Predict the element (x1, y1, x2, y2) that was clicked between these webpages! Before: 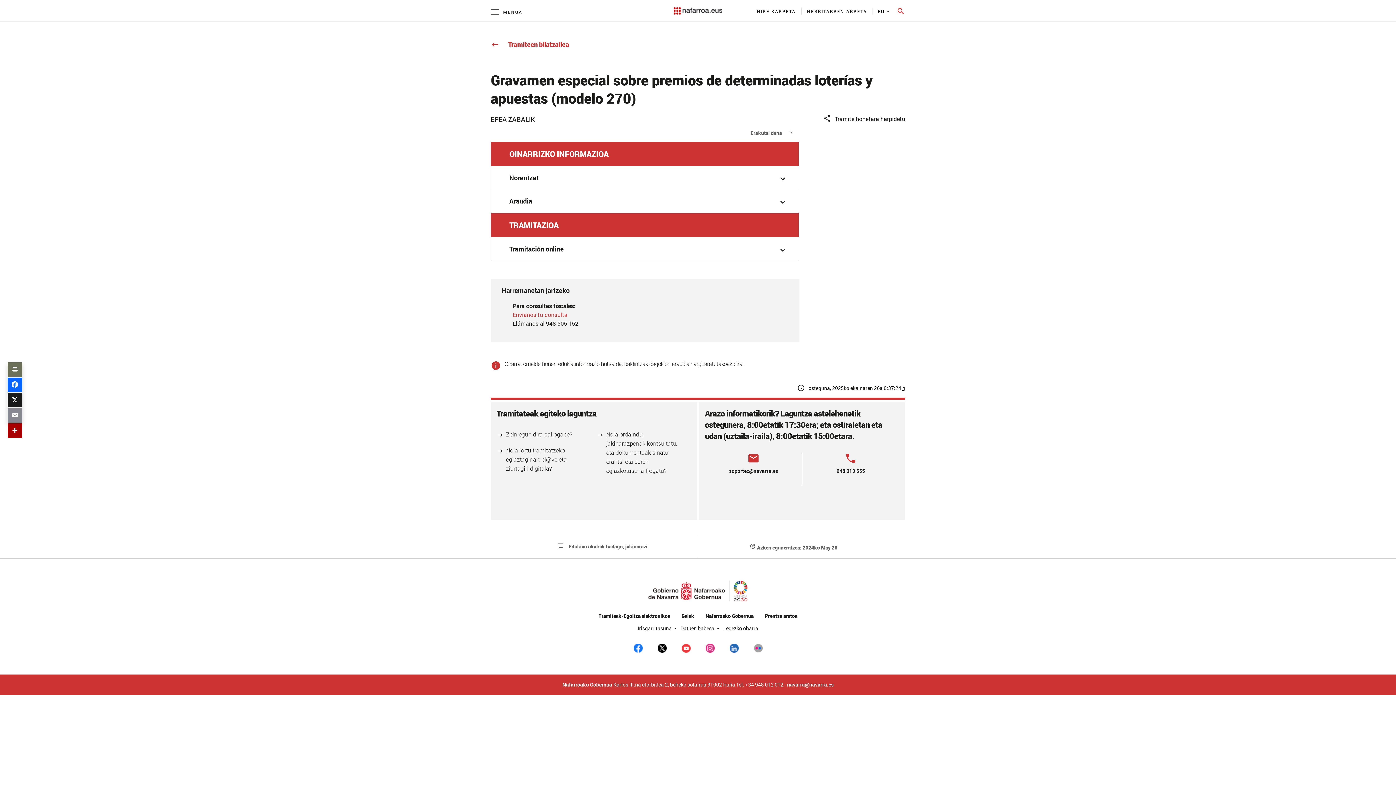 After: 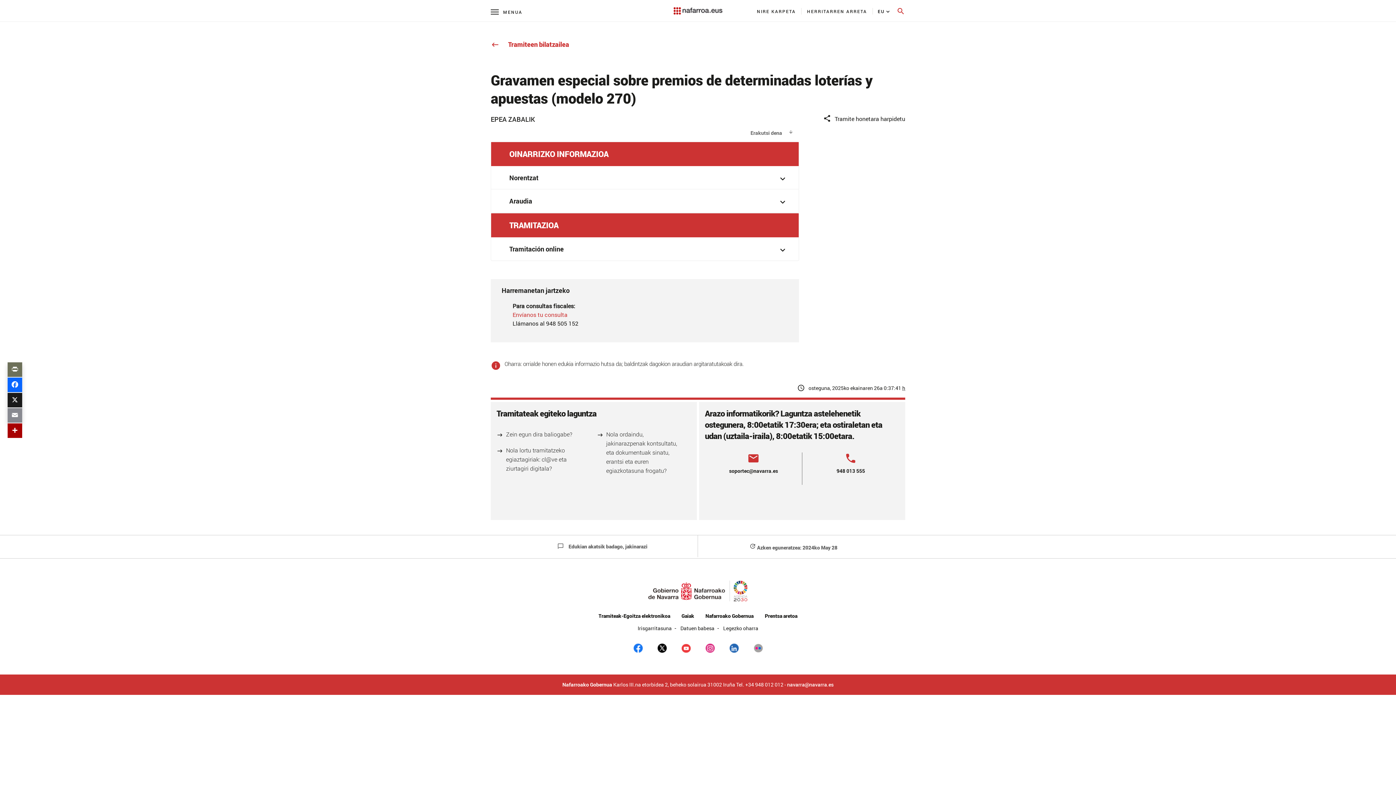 Action: label: X bbox: (7, 393, 22, 407)